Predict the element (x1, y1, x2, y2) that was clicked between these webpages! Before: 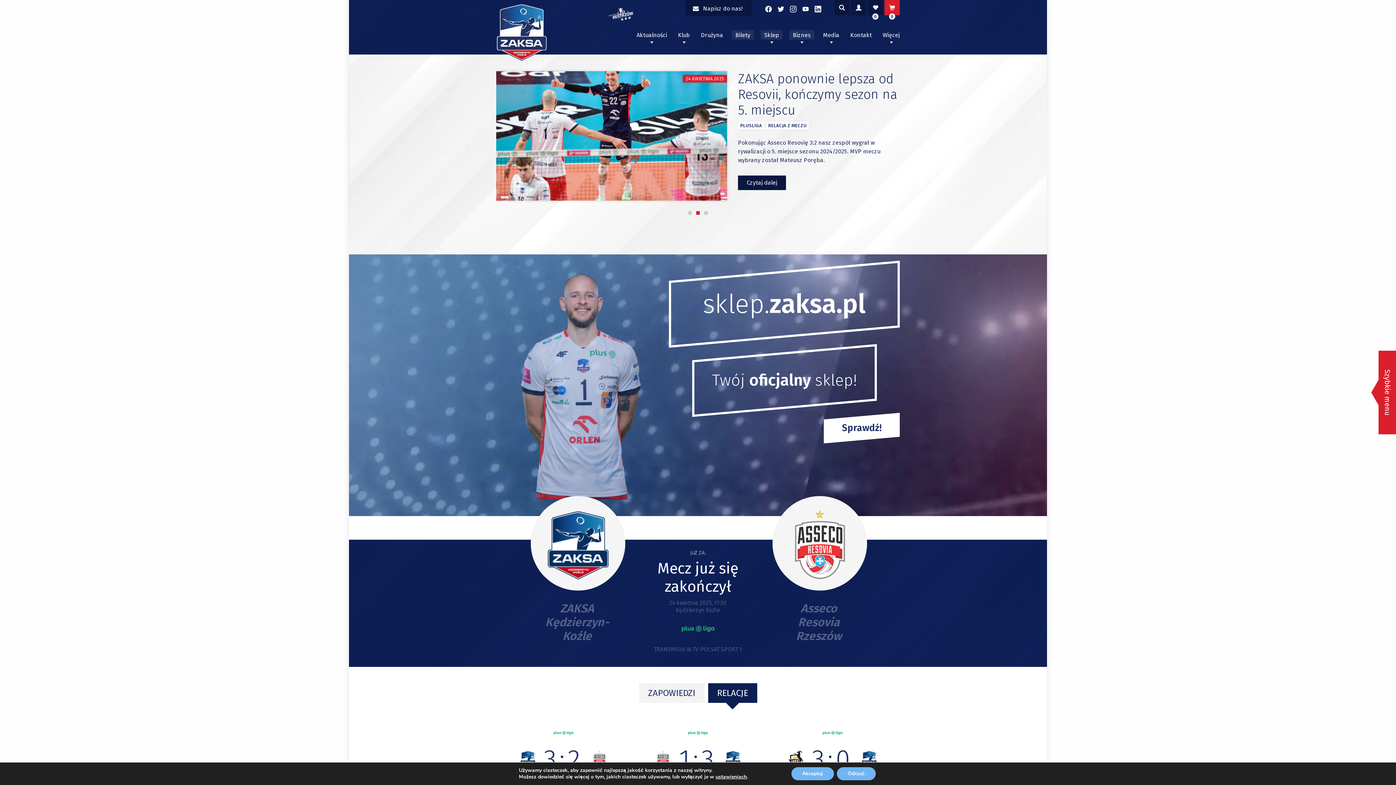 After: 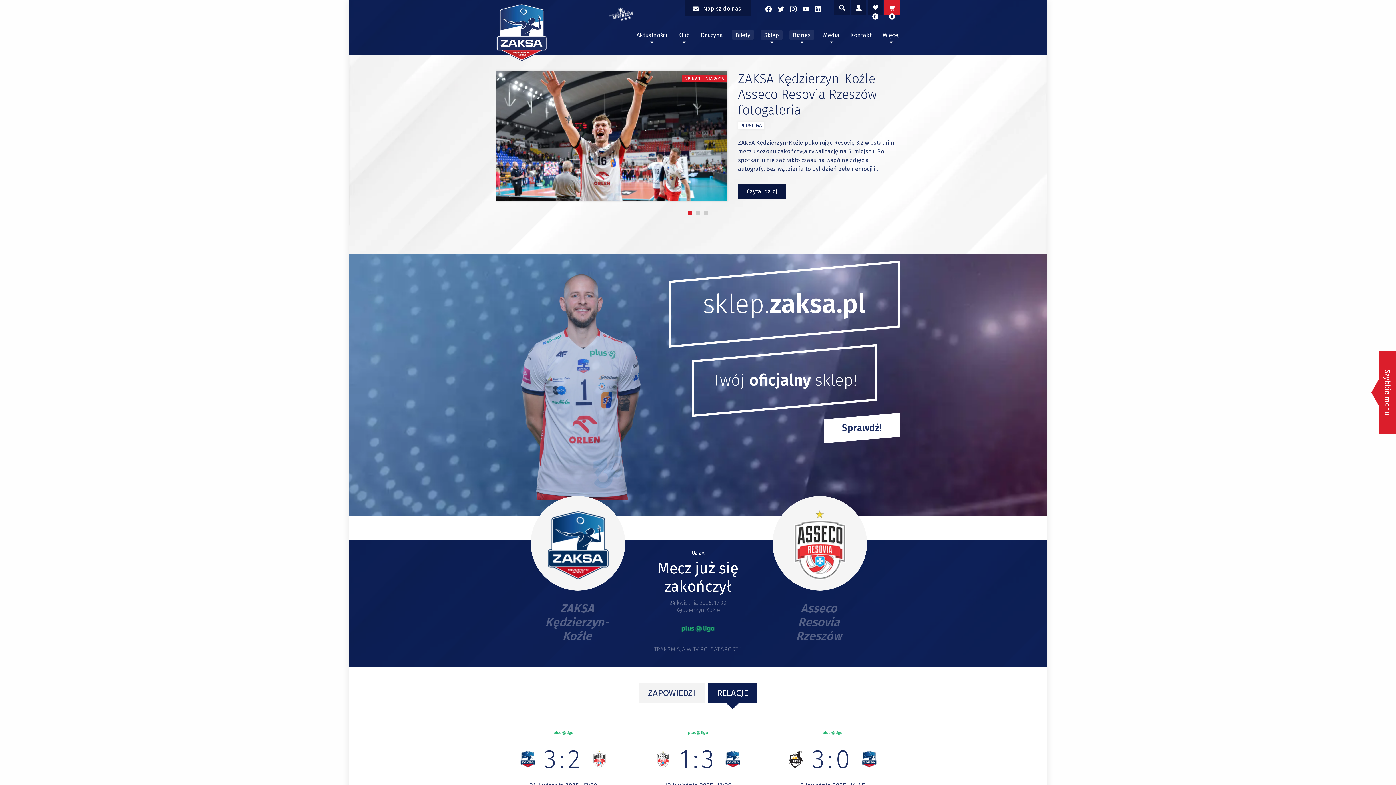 Action: bbox: (791, 767, 834, 780) label: Akceptuj